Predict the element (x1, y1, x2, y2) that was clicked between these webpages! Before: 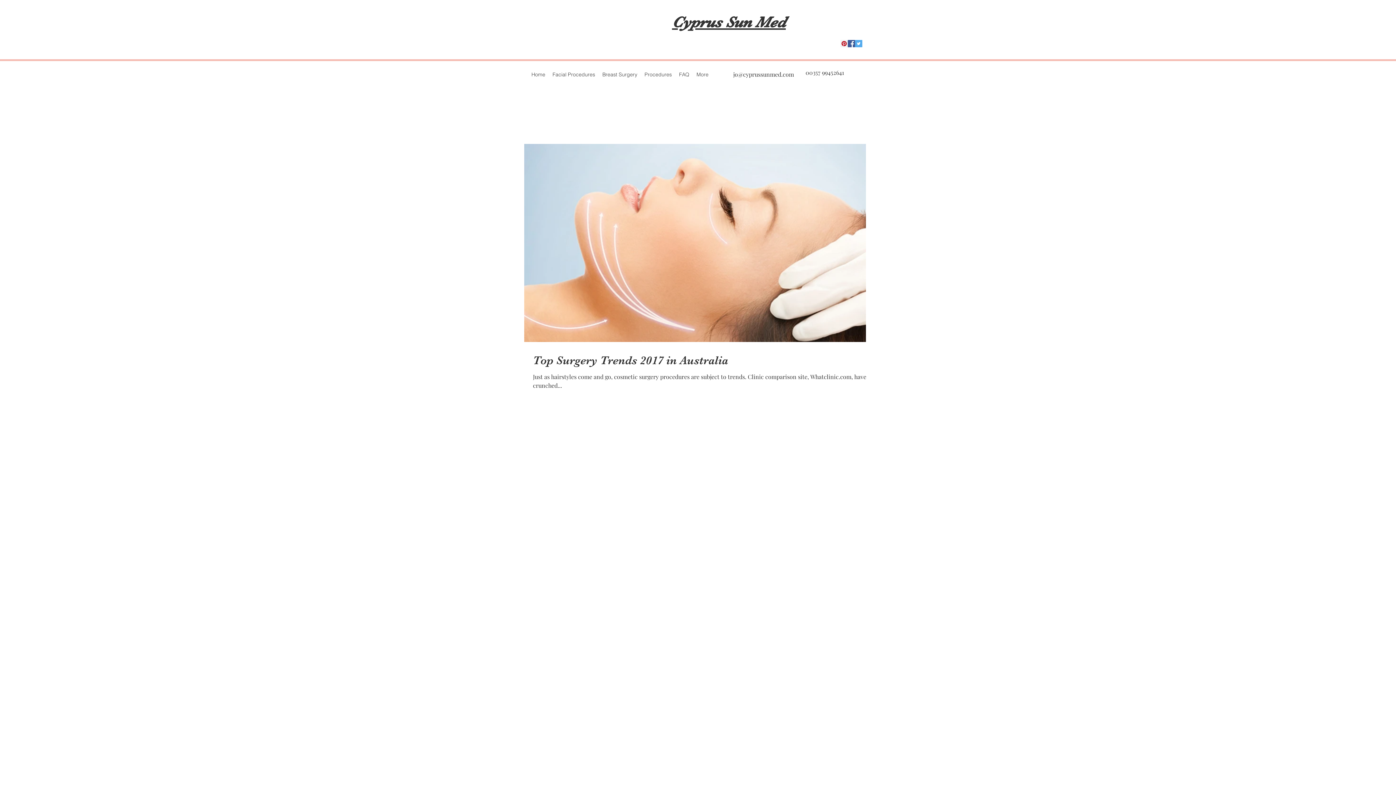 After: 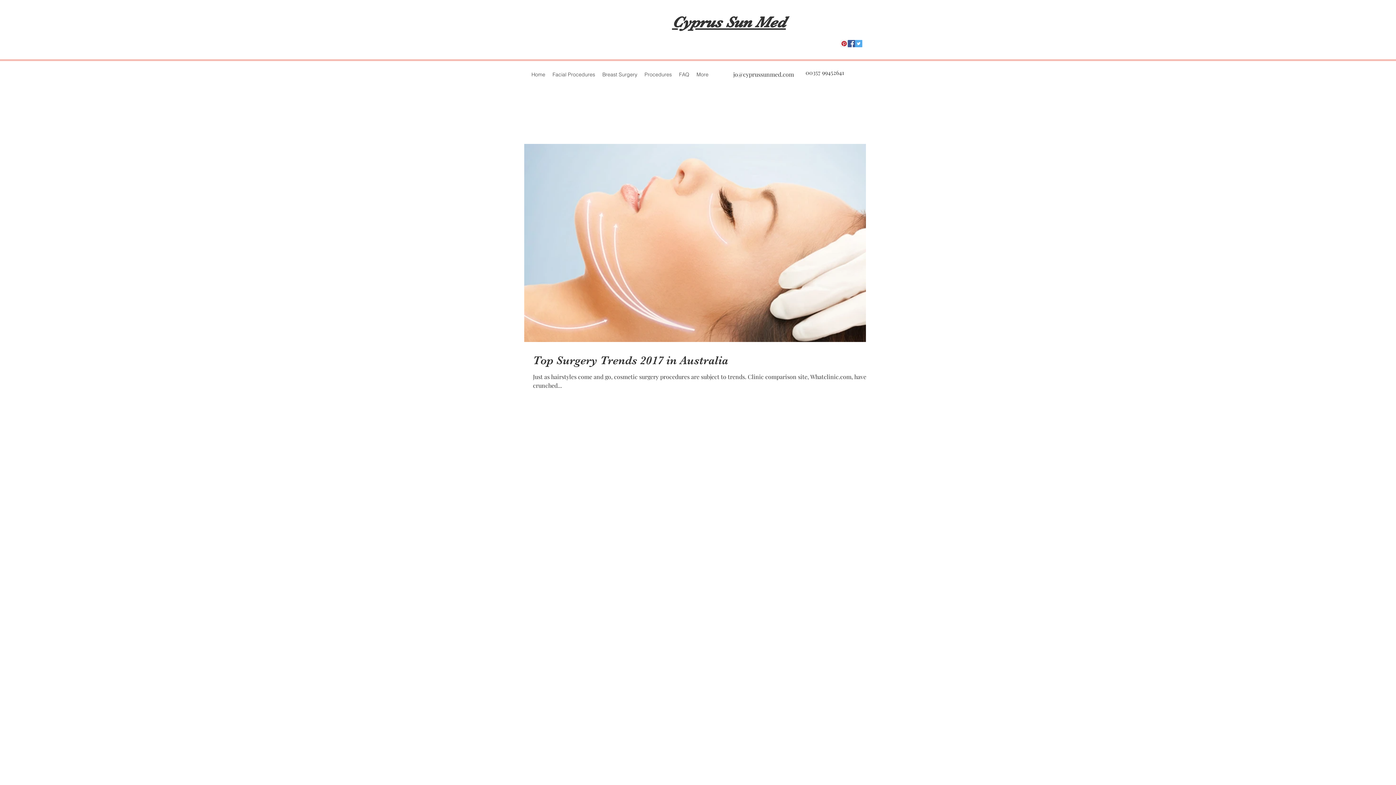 Action: bbox: (855, 40, 862, 47) label: twitter